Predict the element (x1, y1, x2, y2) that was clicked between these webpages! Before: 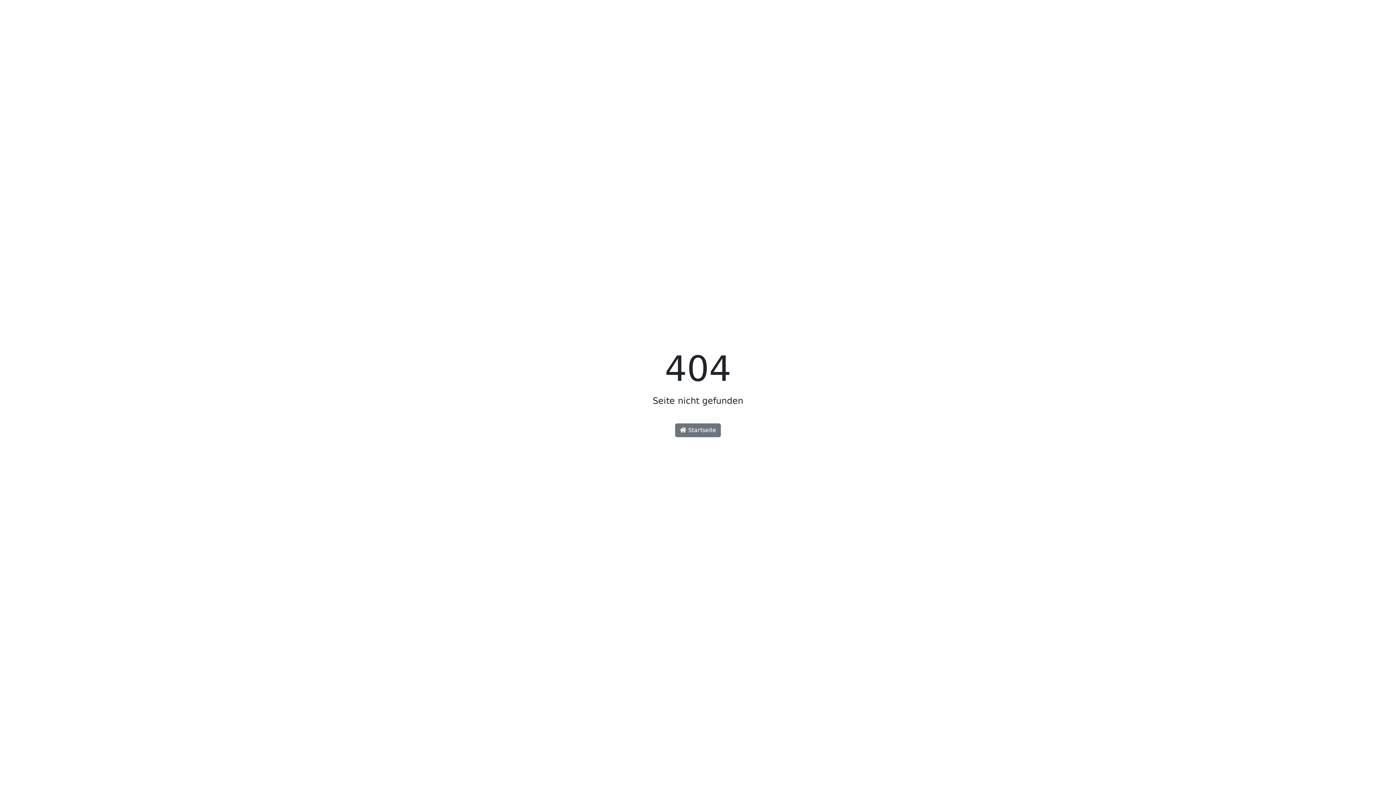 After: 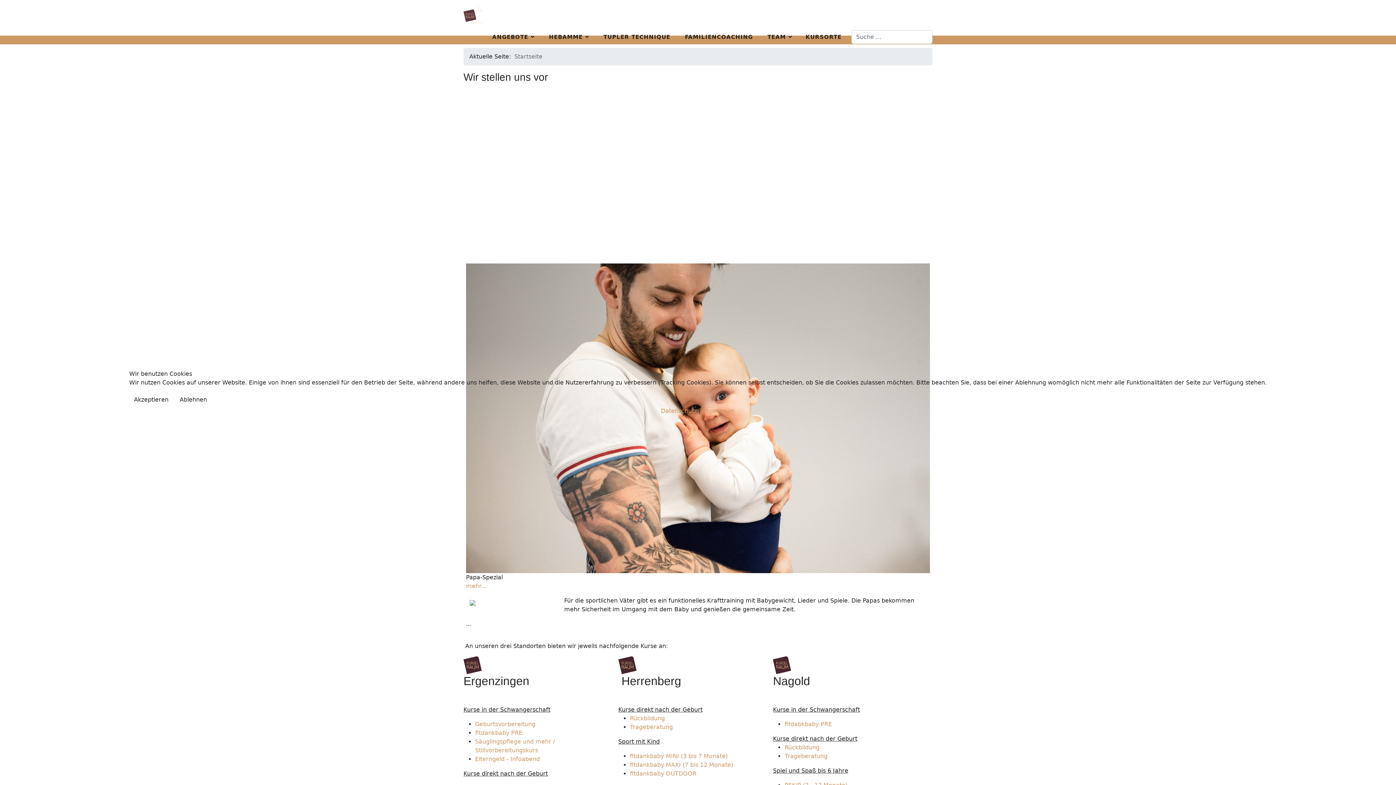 Action: bbox: (675, 423, 721, 437) label:  Startseite